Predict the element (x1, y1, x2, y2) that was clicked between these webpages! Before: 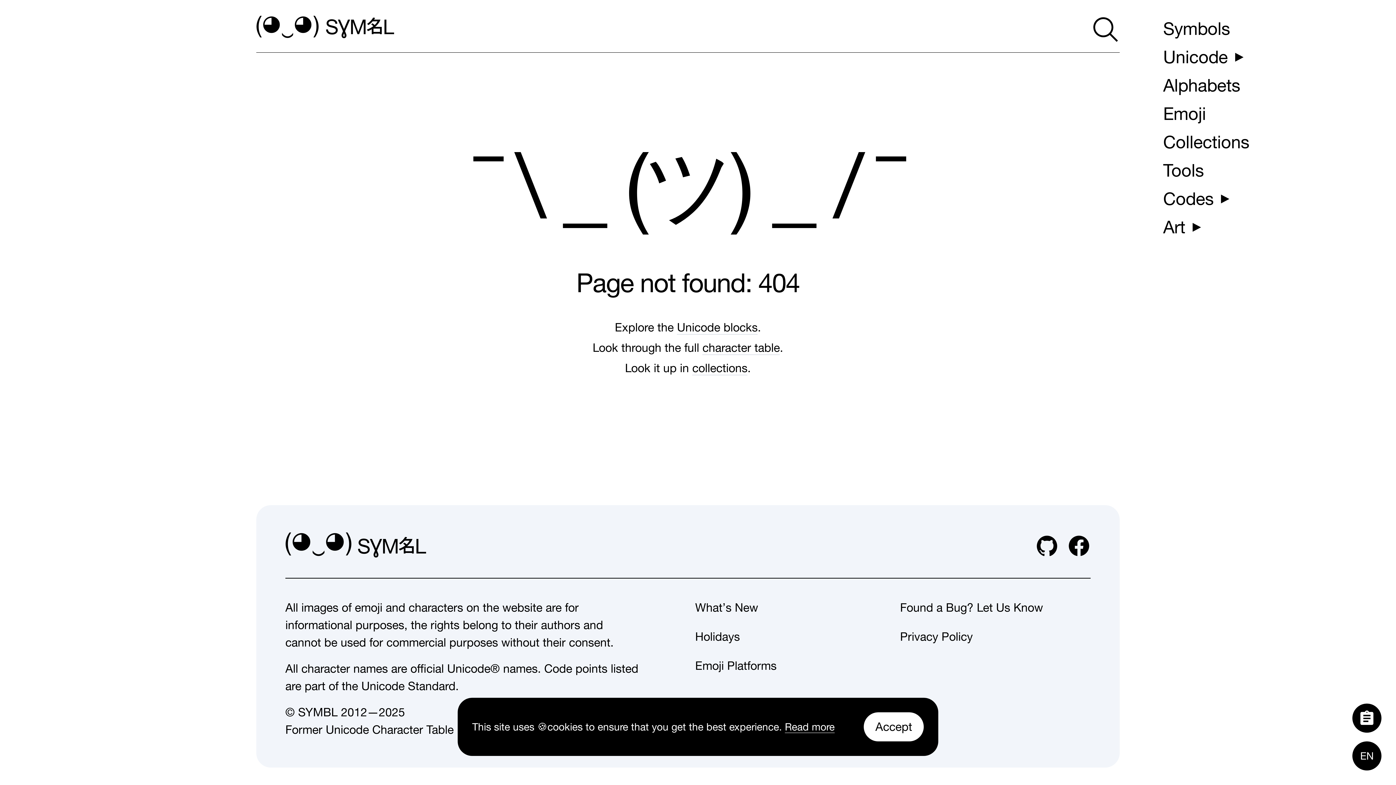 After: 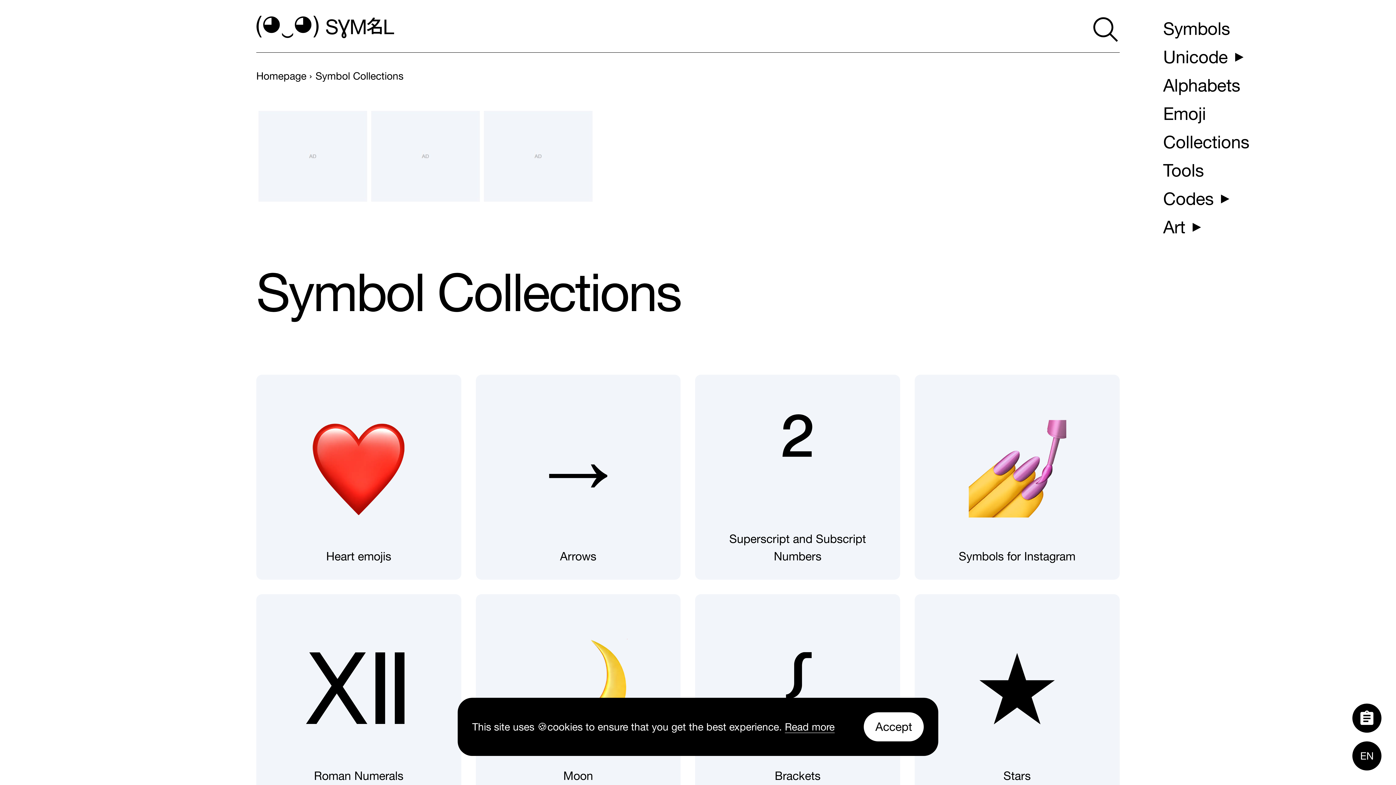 Action: bbox: (692, 361, 747, 375) label: collections